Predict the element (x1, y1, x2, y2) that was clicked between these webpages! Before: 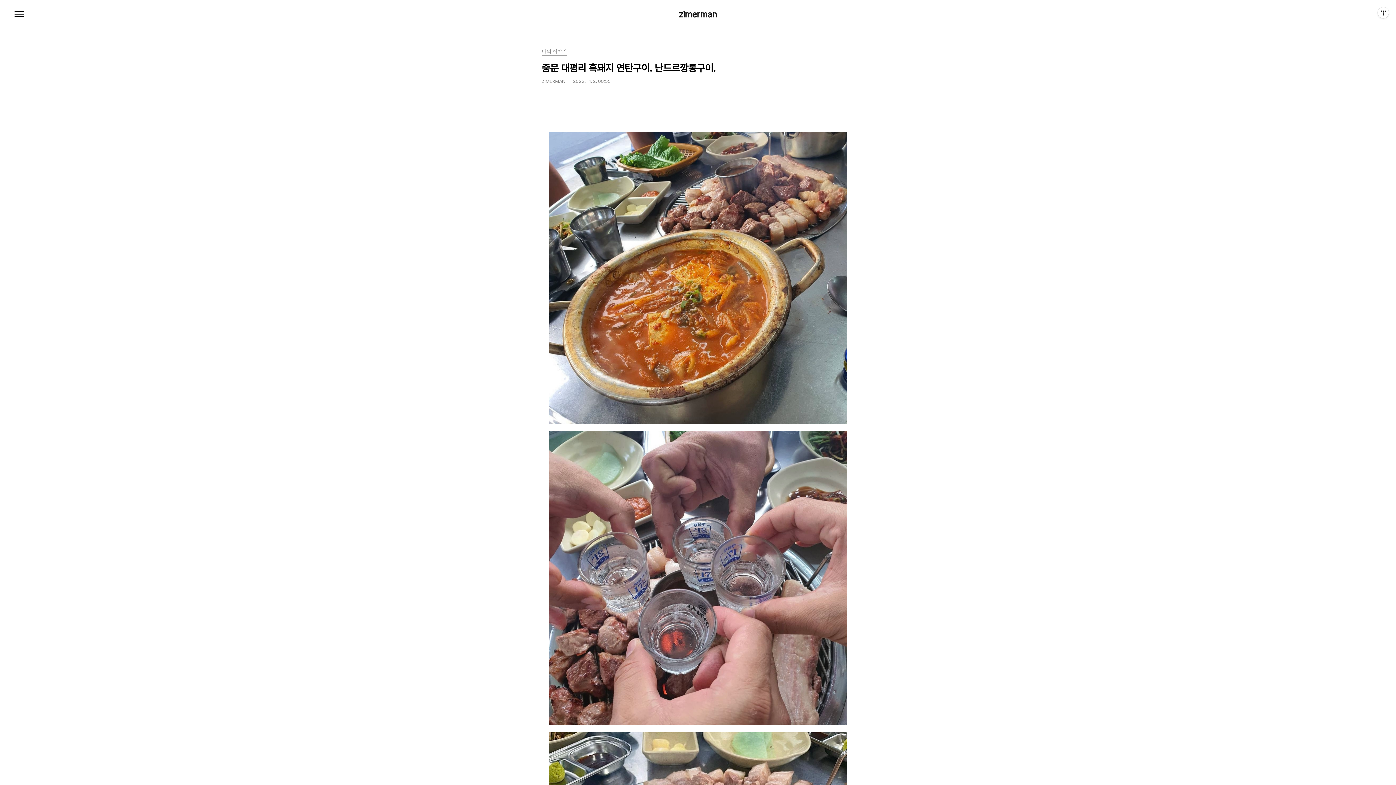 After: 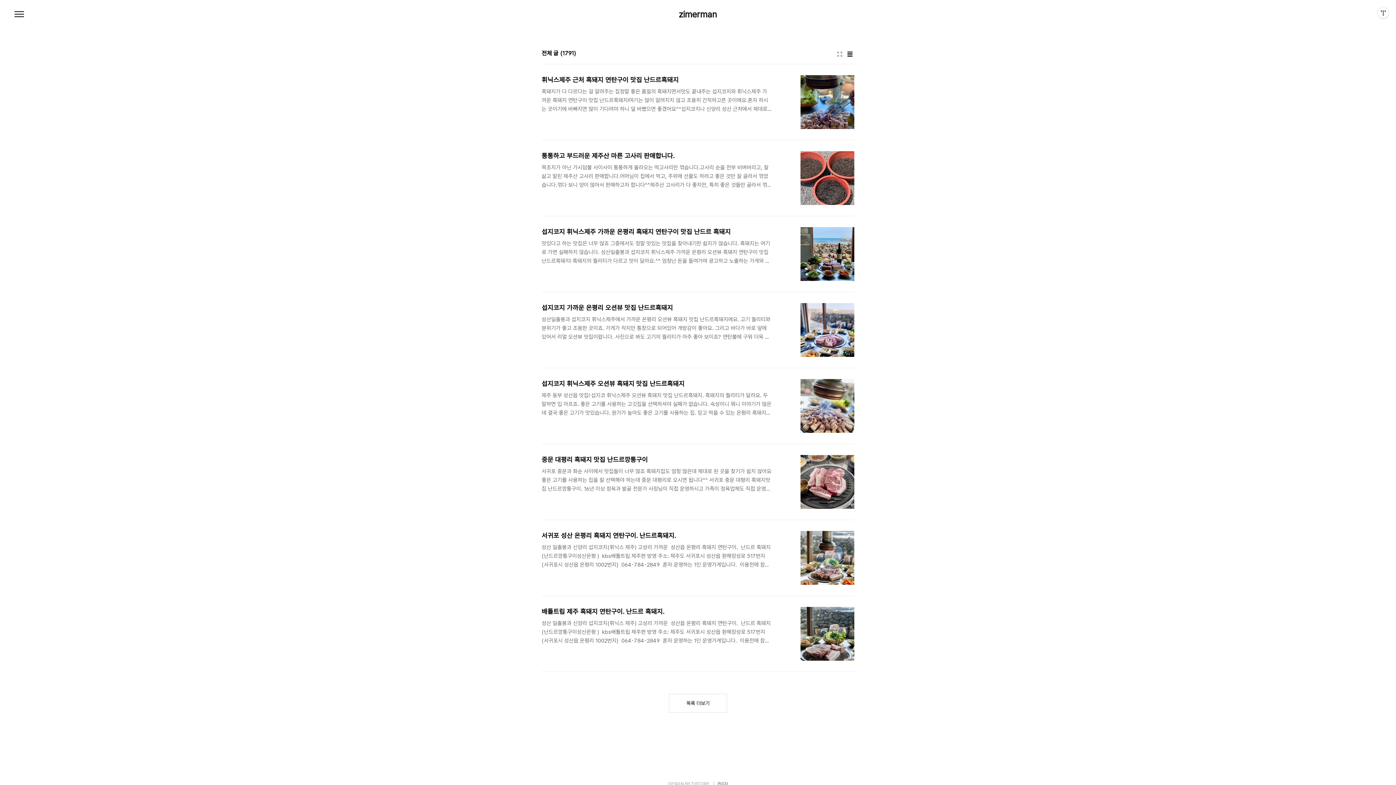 Action: label: zimerman bbox: (678, 10, 717, 18)